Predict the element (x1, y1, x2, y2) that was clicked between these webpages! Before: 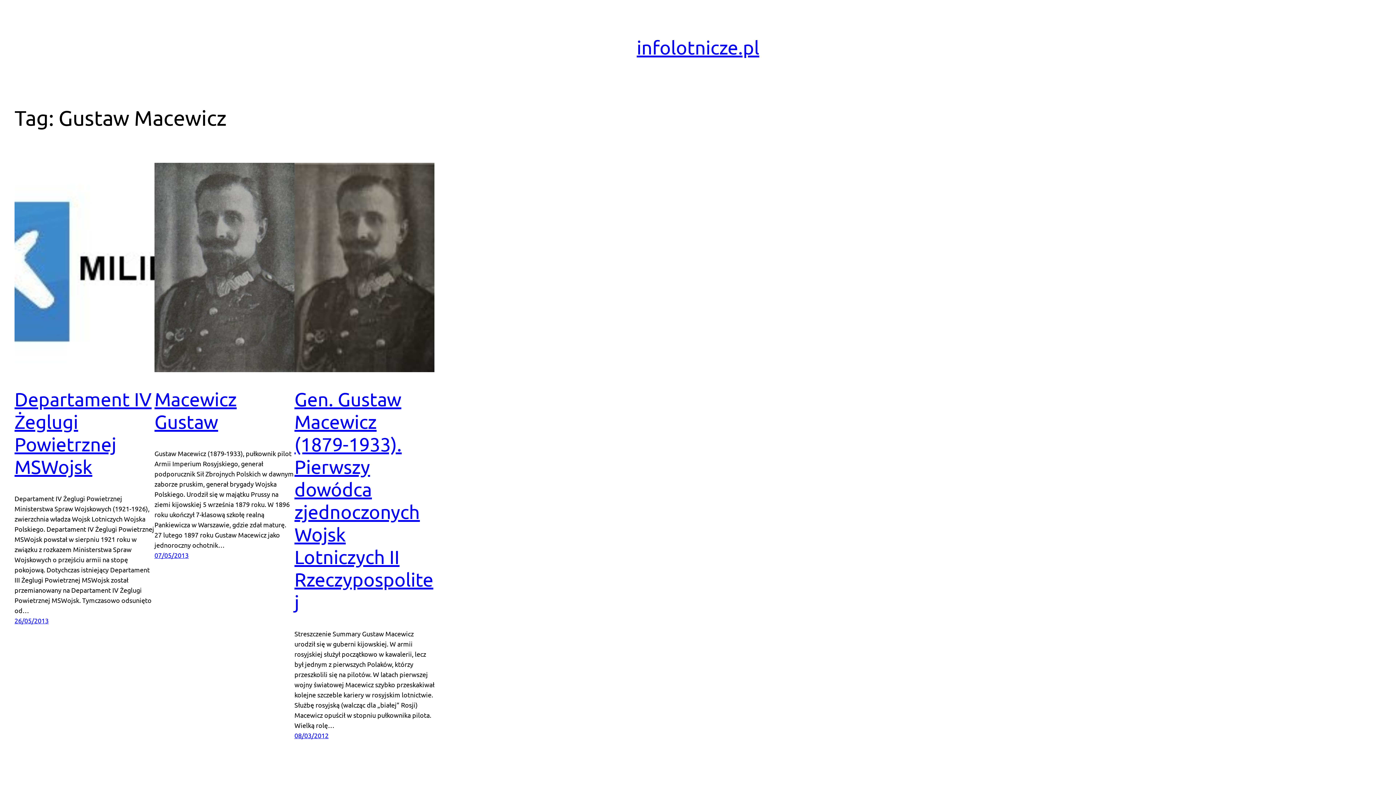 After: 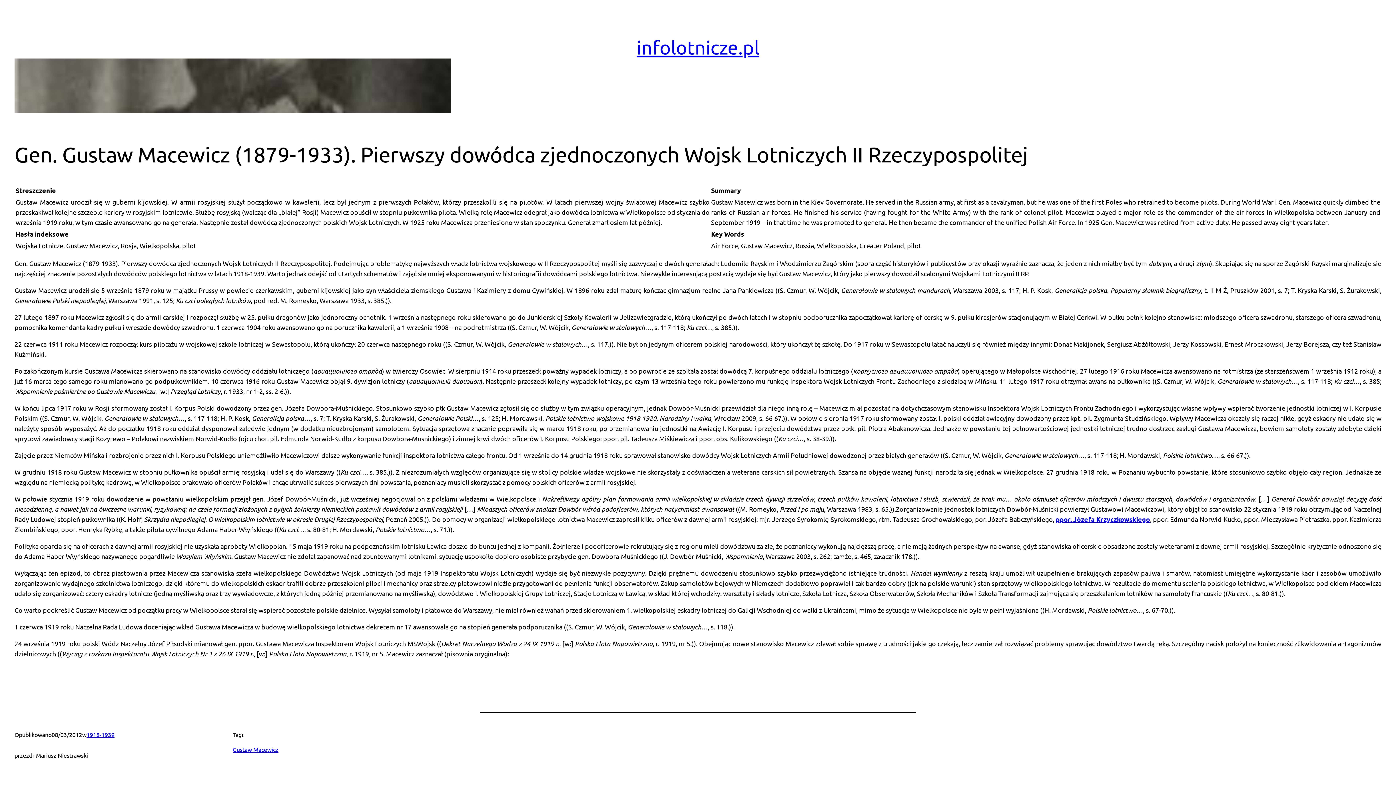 Action: bbox: (294, 162, 434, 372)